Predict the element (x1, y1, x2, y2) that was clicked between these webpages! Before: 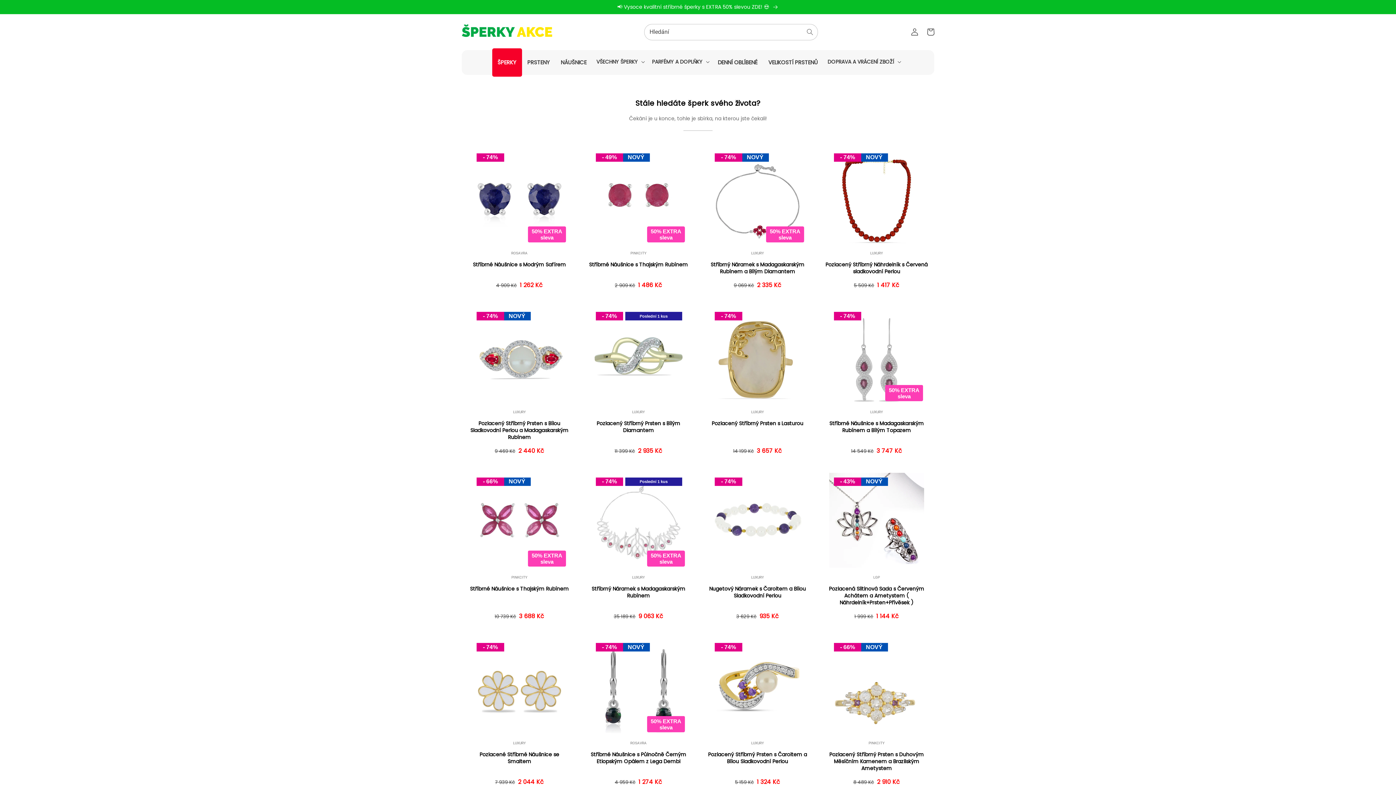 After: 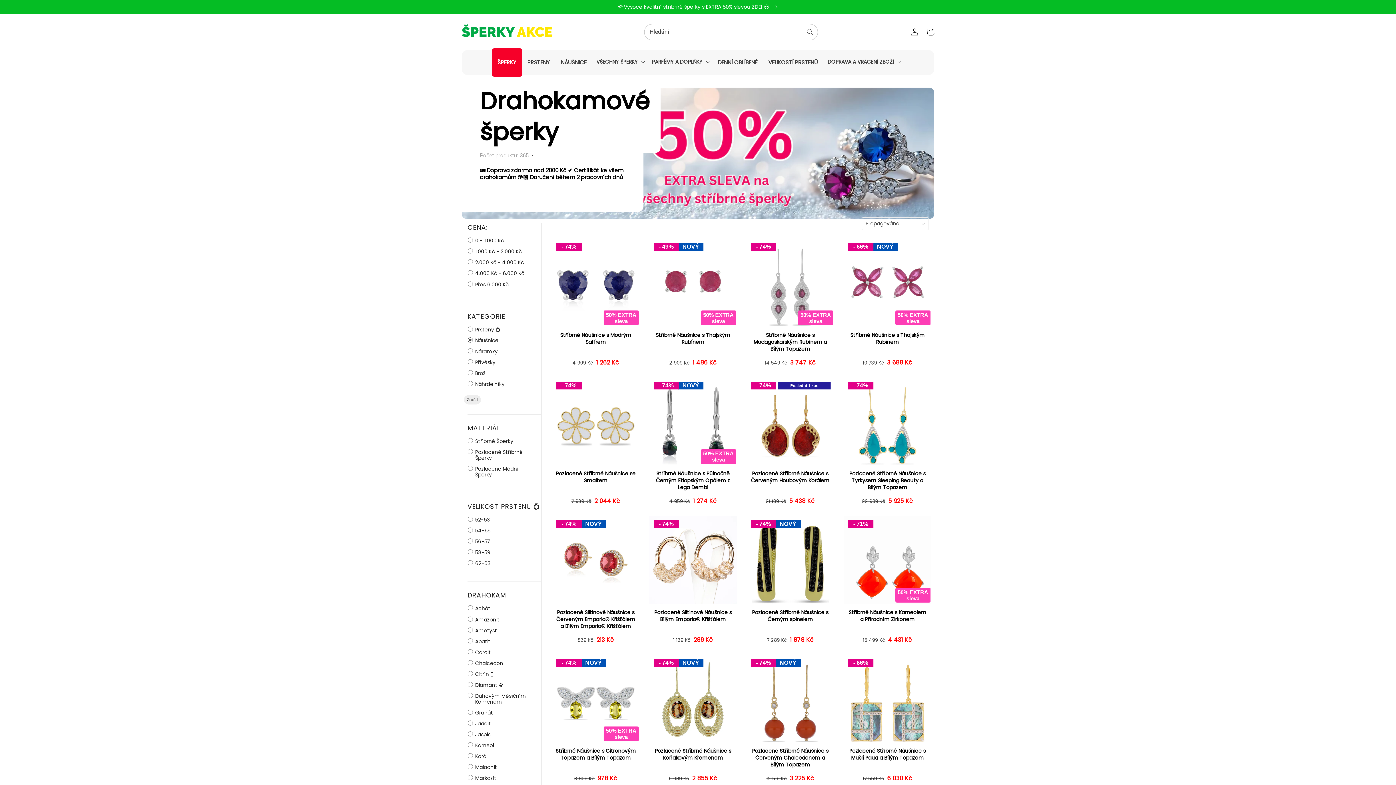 Action: bbox: (555, 50, 592, 74) label: NÁUŠNICE